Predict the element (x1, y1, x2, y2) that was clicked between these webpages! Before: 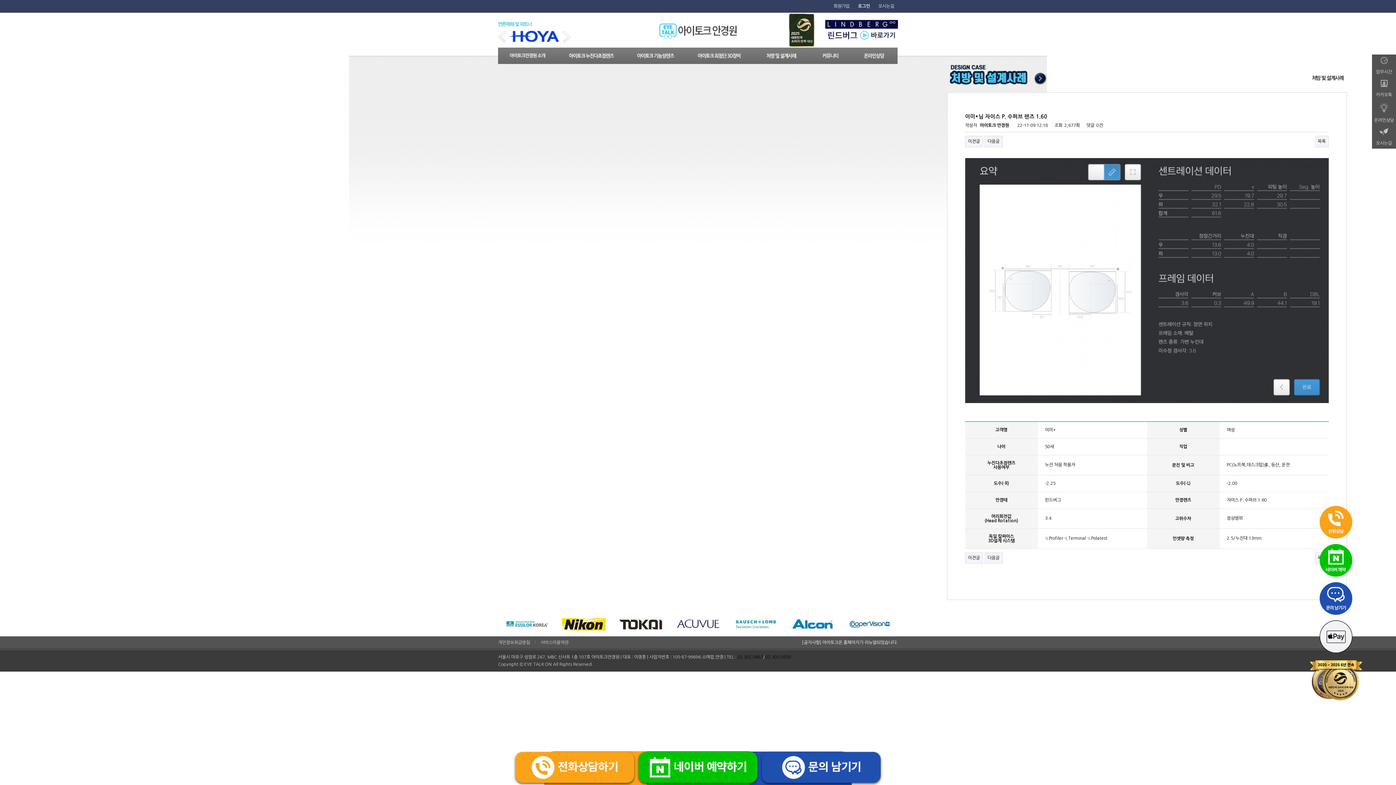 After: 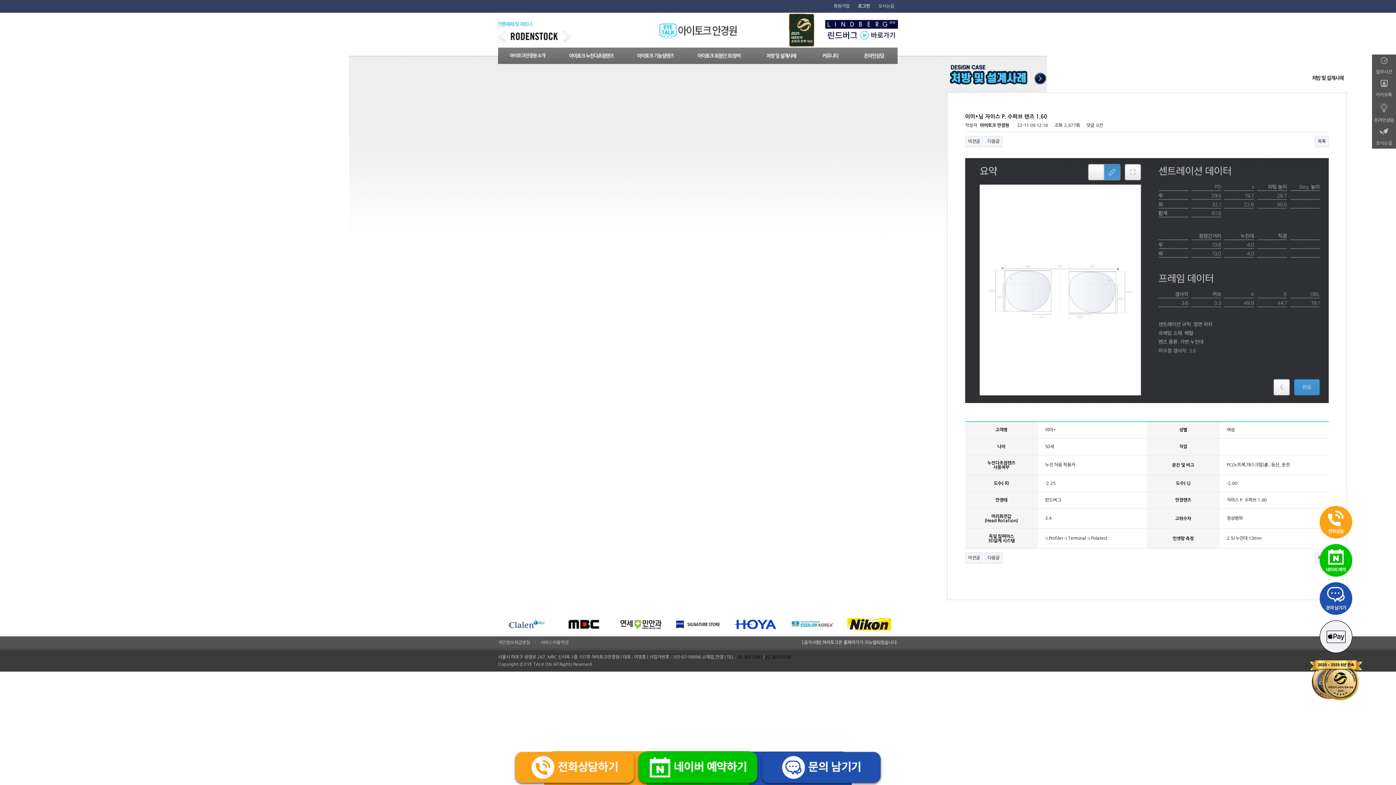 Action: label: 02.302.0987 bbox: (737, 655, 763, 659)